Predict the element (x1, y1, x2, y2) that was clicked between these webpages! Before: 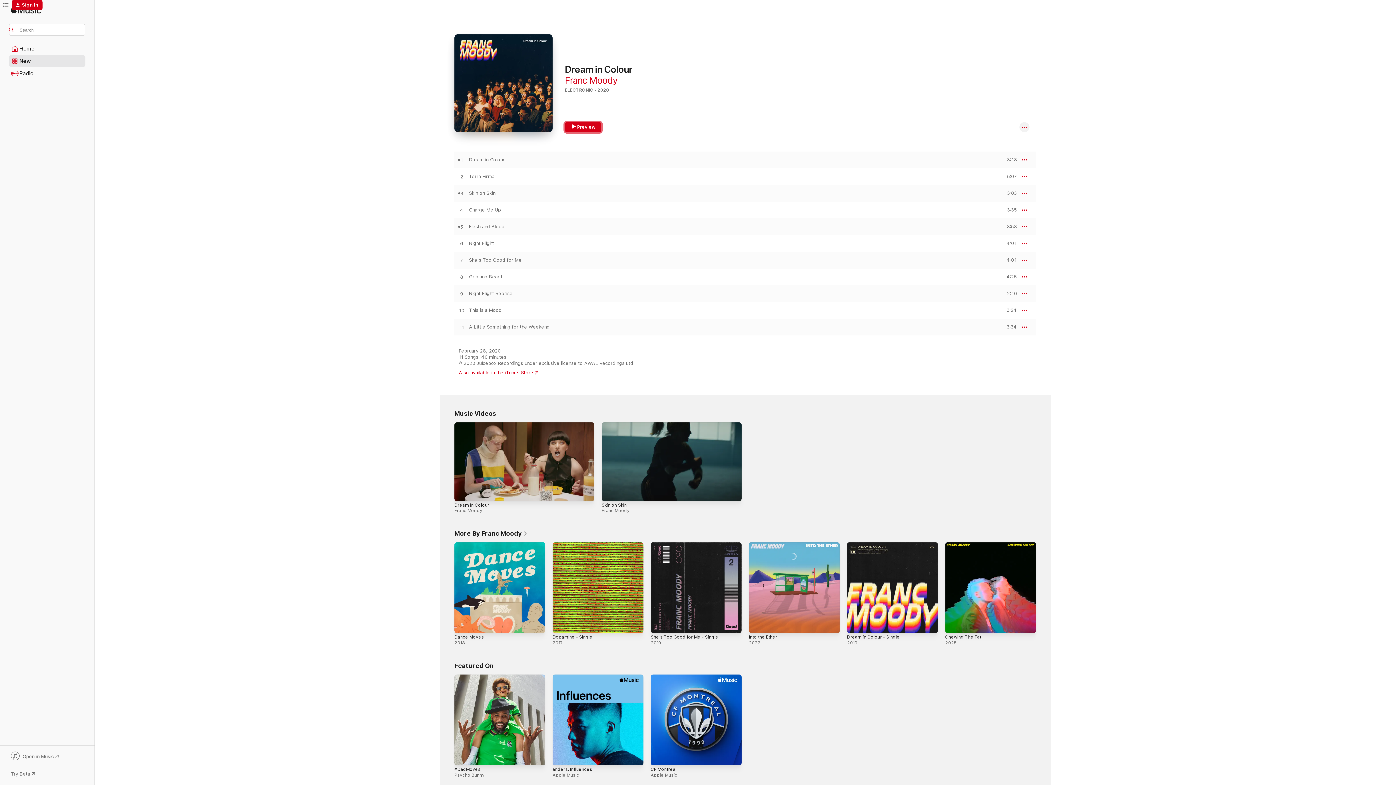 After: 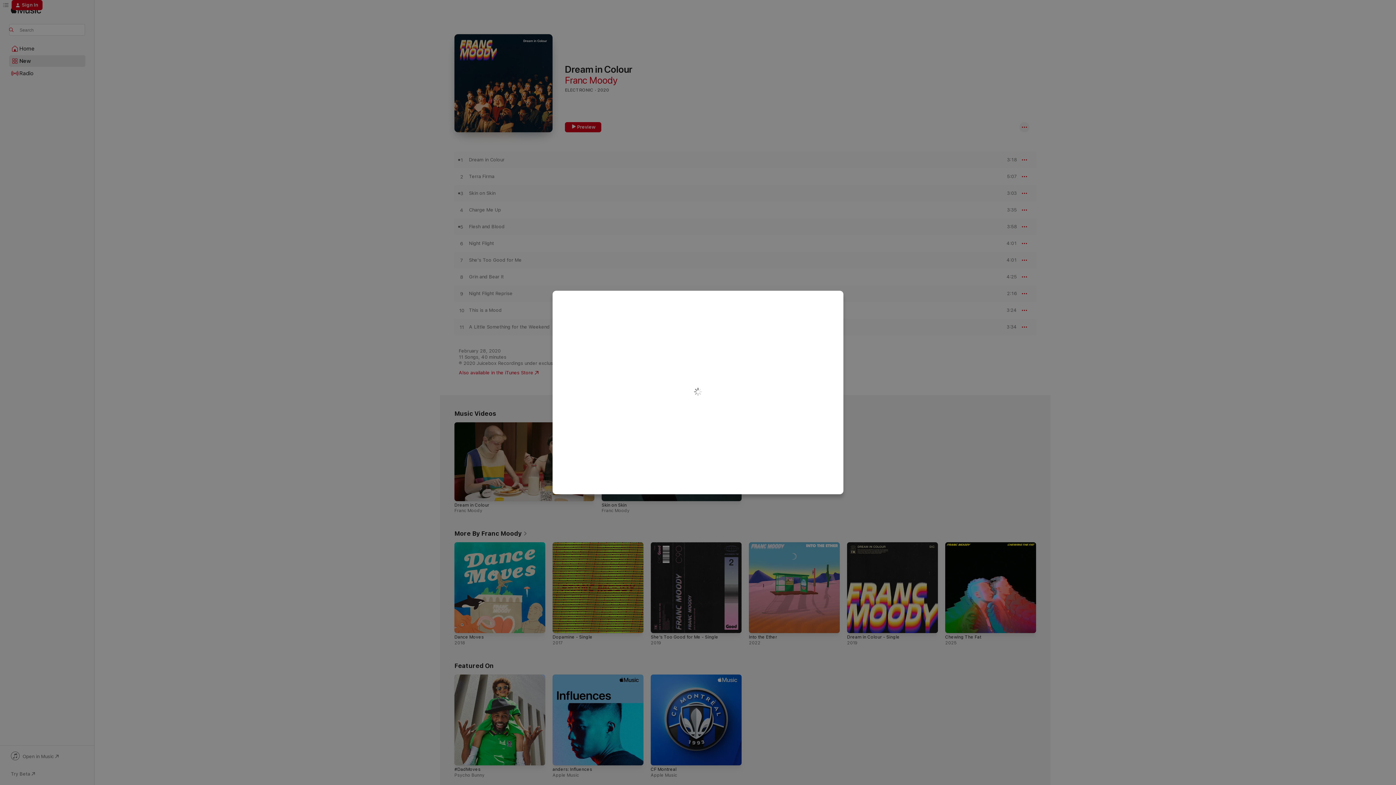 Action: label: Sign In bbox: (11, 0, 42, 10)